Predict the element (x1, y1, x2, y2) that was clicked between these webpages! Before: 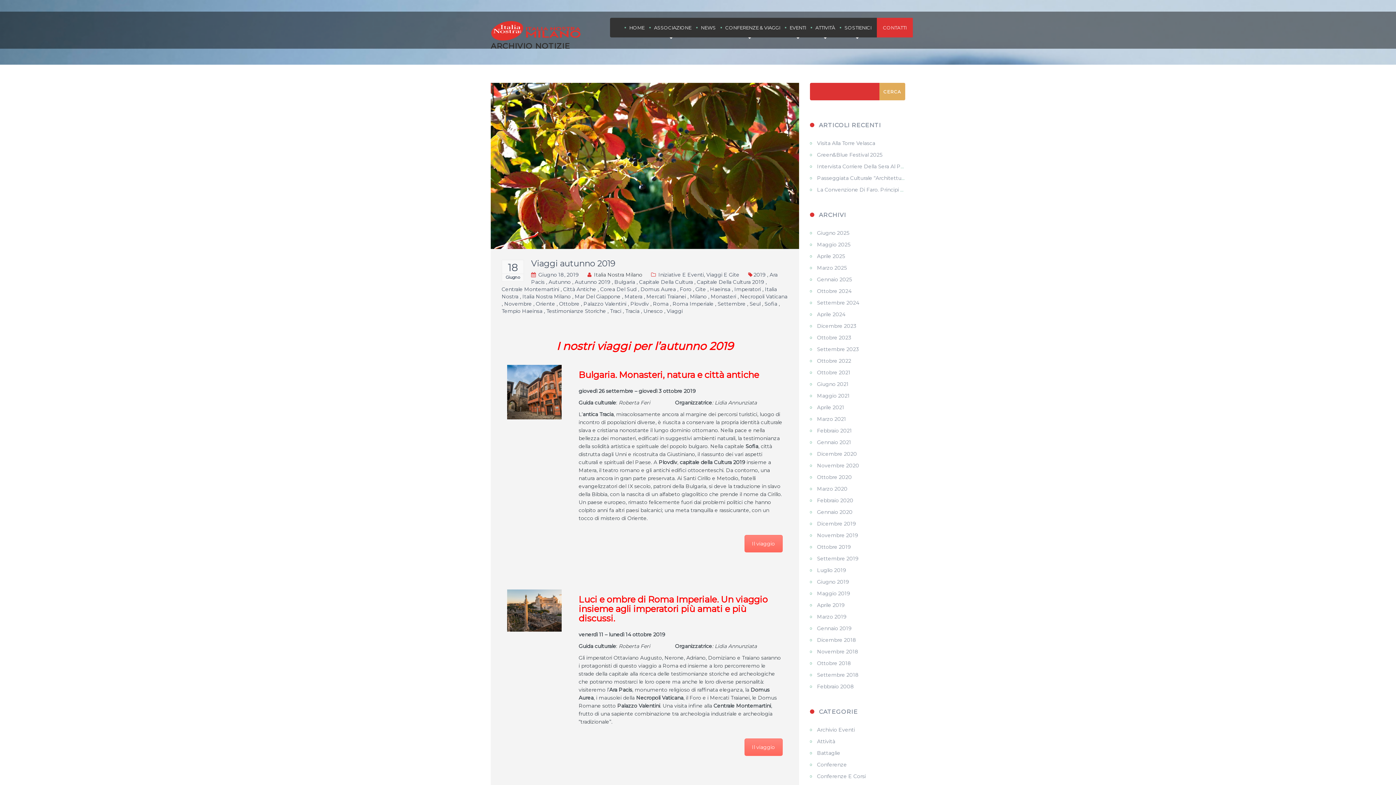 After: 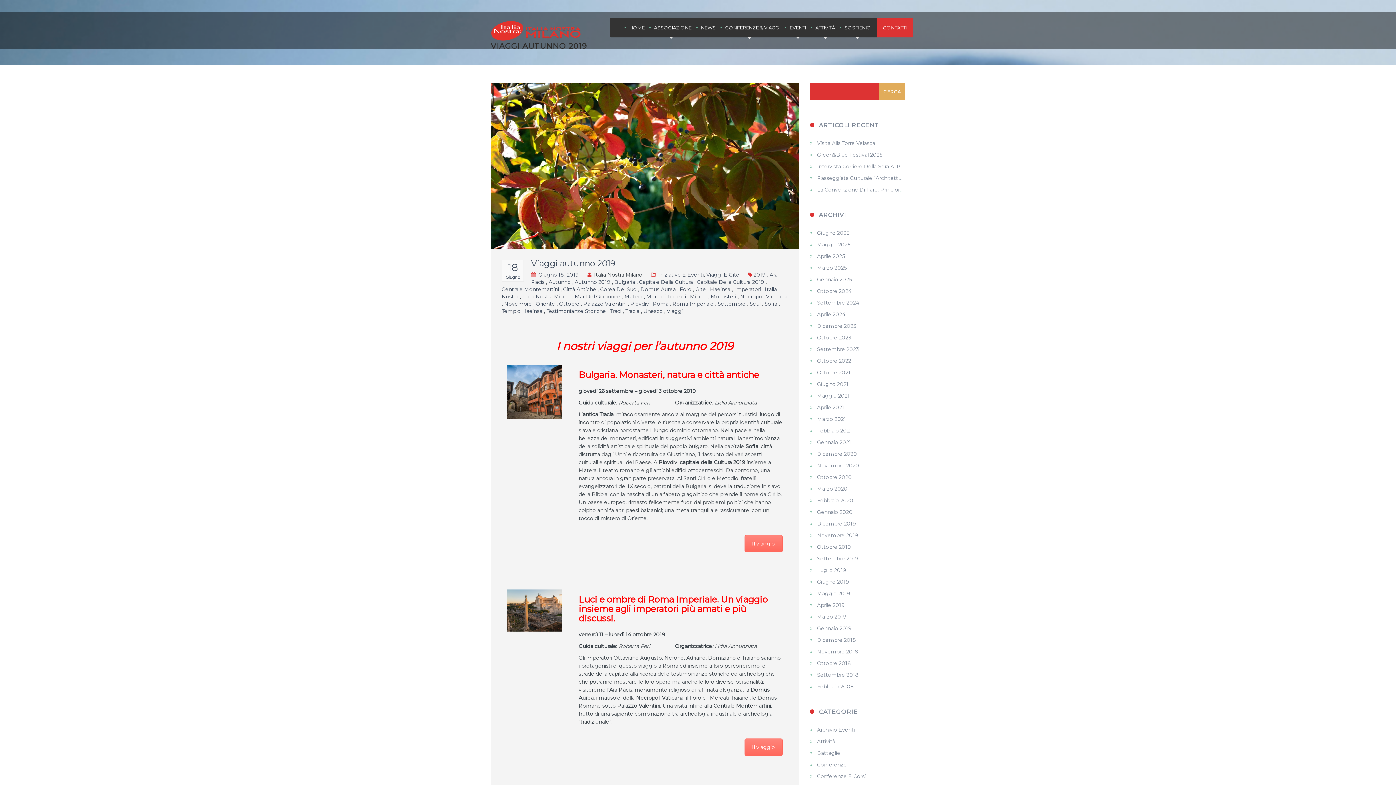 Action: bbox: (505, 274, 520, 279) label: Giugno